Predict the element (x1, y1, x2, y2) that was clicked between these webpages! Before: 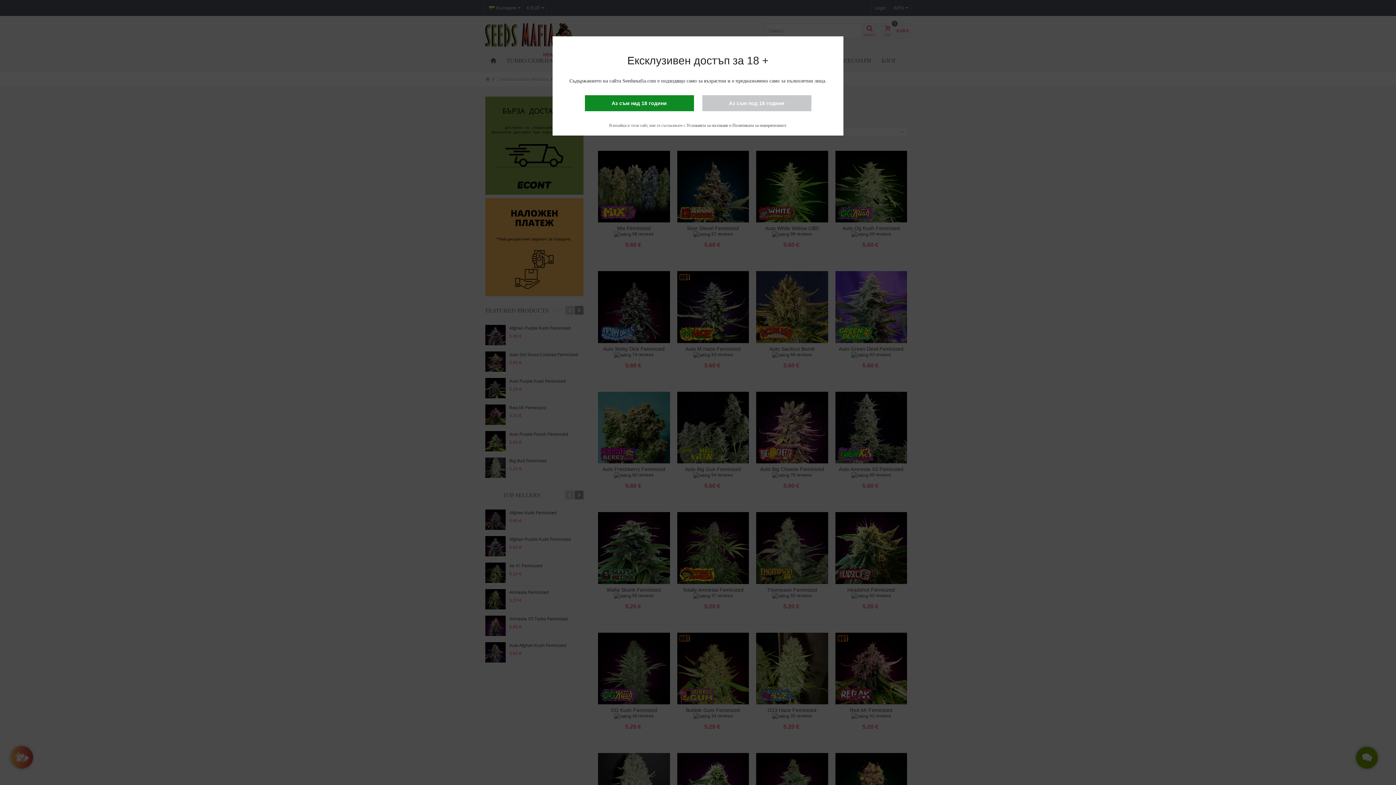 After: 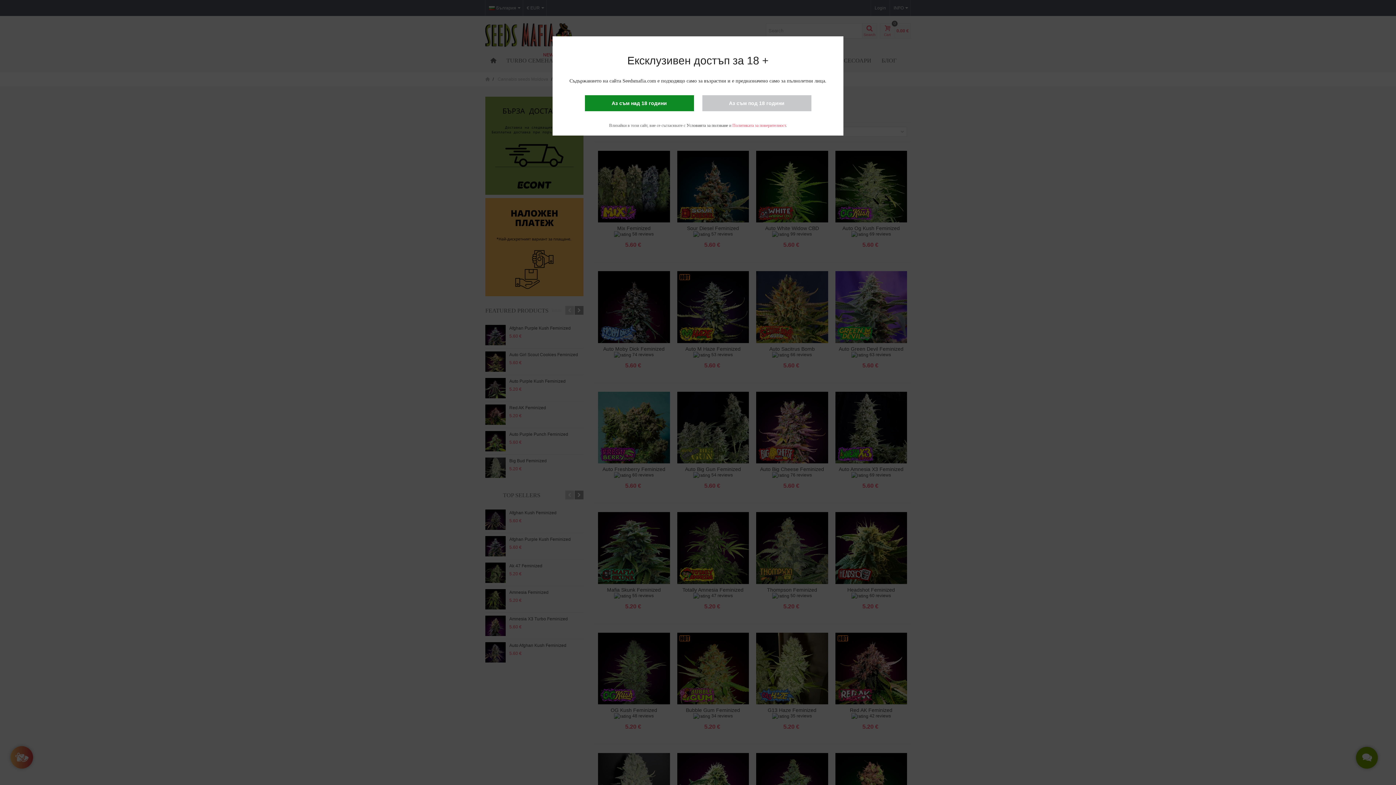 Action: label: Политиката за поверителност bbox: (732, 122, 786, 128)